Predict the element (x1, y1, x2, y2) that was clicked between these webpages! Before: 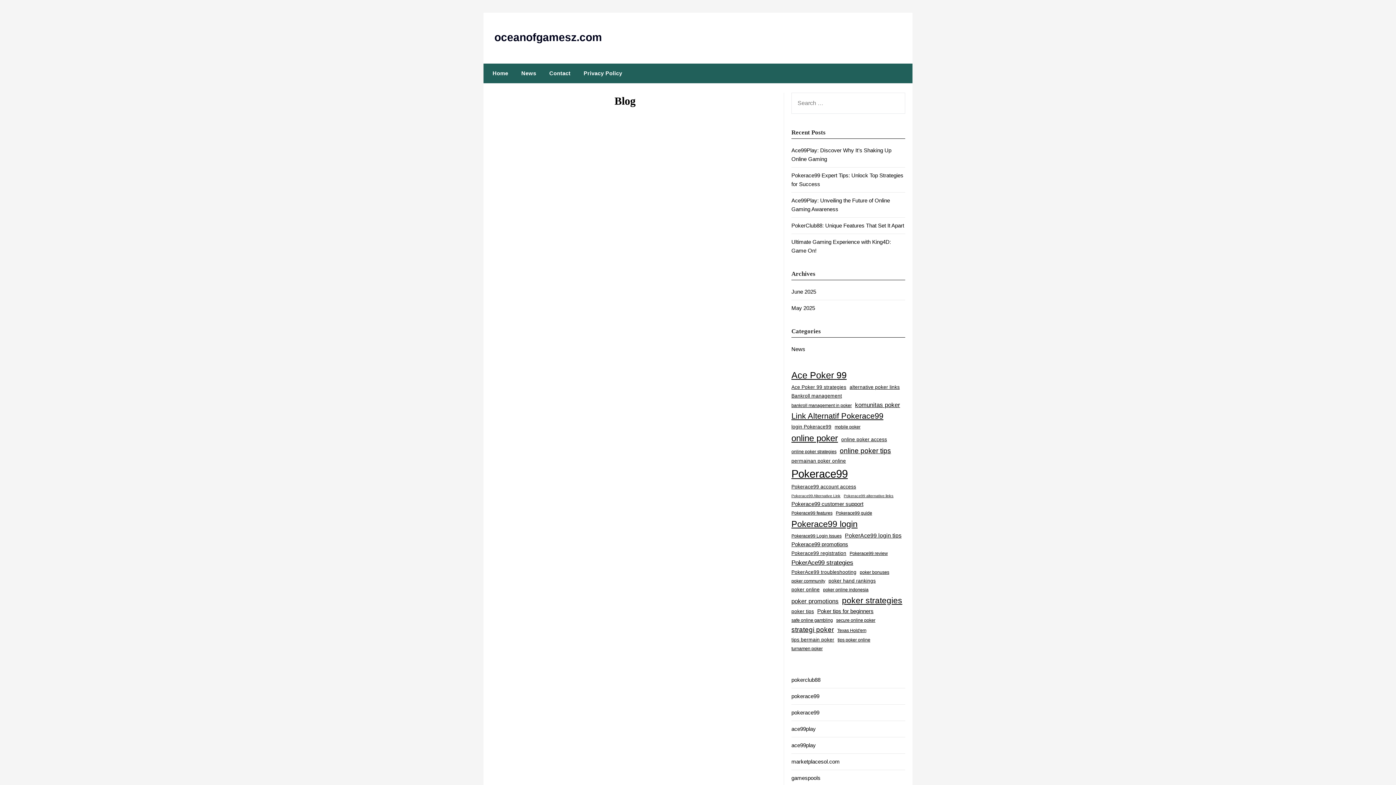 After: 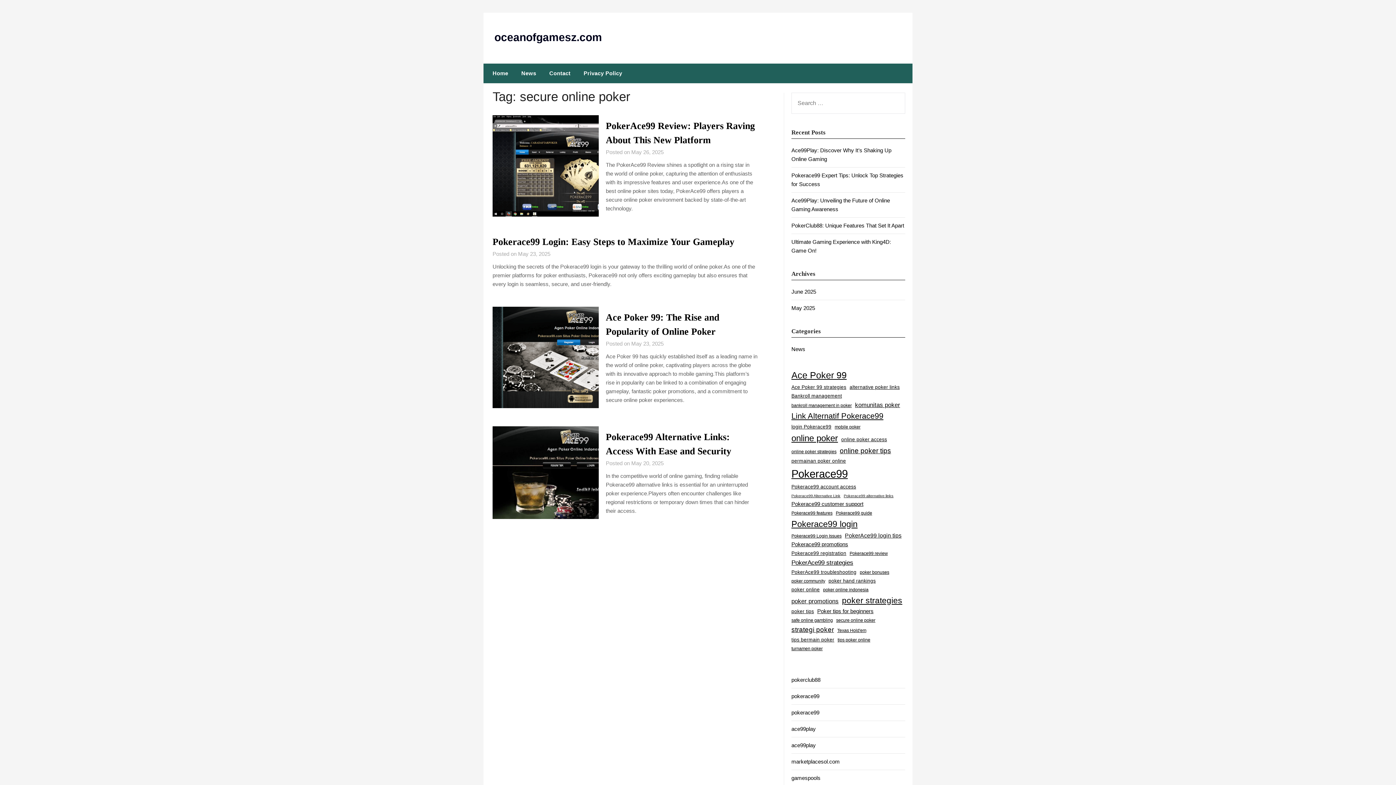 Action: label: secure online poker (4 items) bbox: (836, 617, 875, 624)